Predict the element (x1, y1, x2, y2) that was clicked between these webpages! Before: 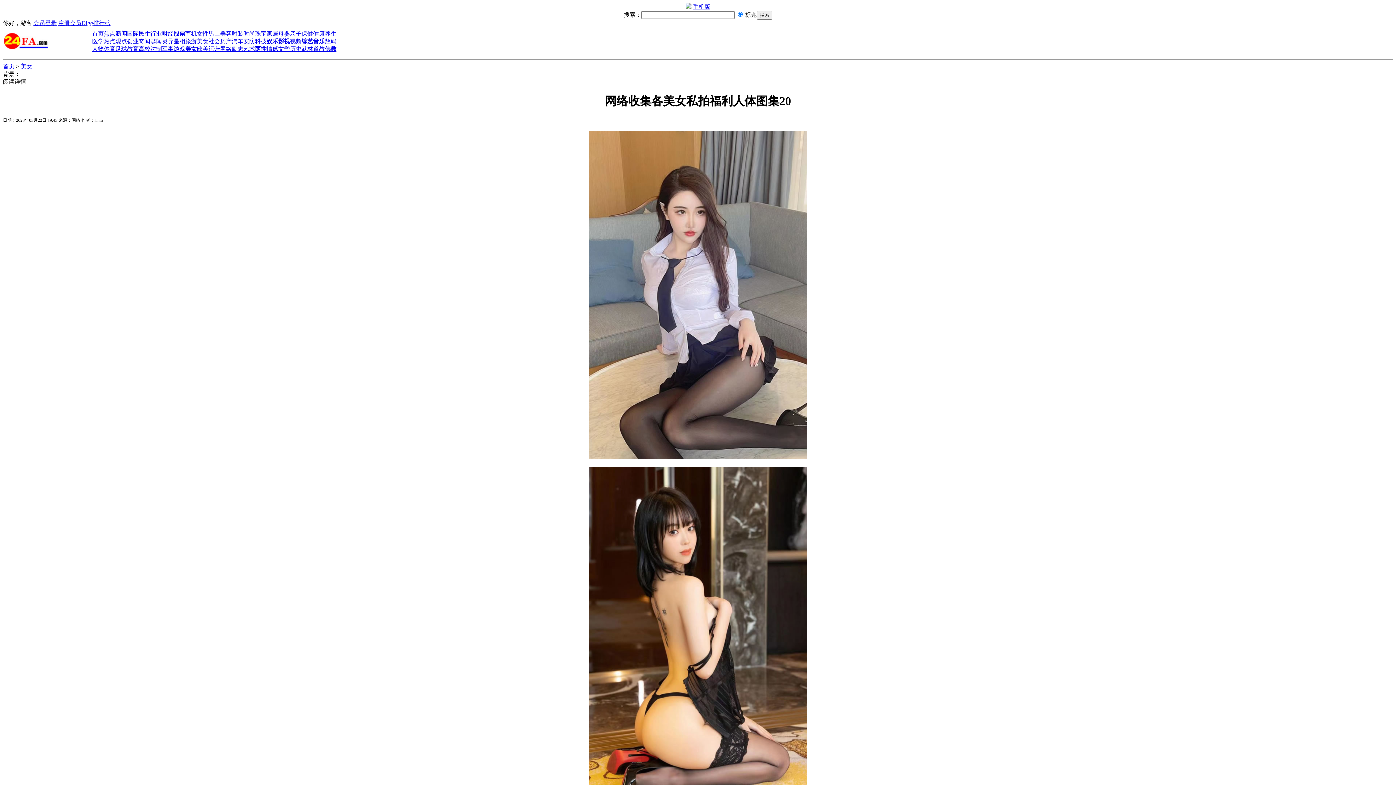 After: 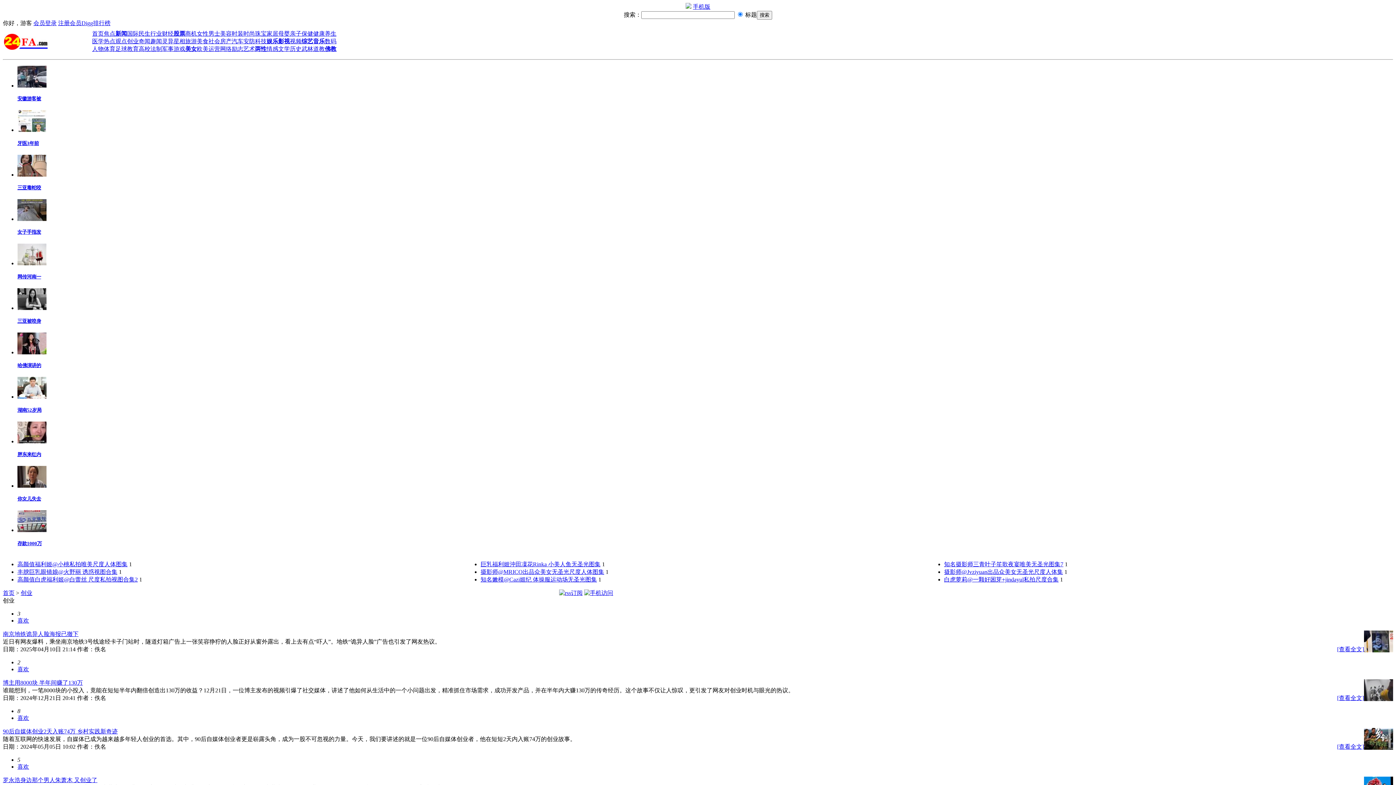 Action: bbox: (127, 38, 138, 44) label: 创业